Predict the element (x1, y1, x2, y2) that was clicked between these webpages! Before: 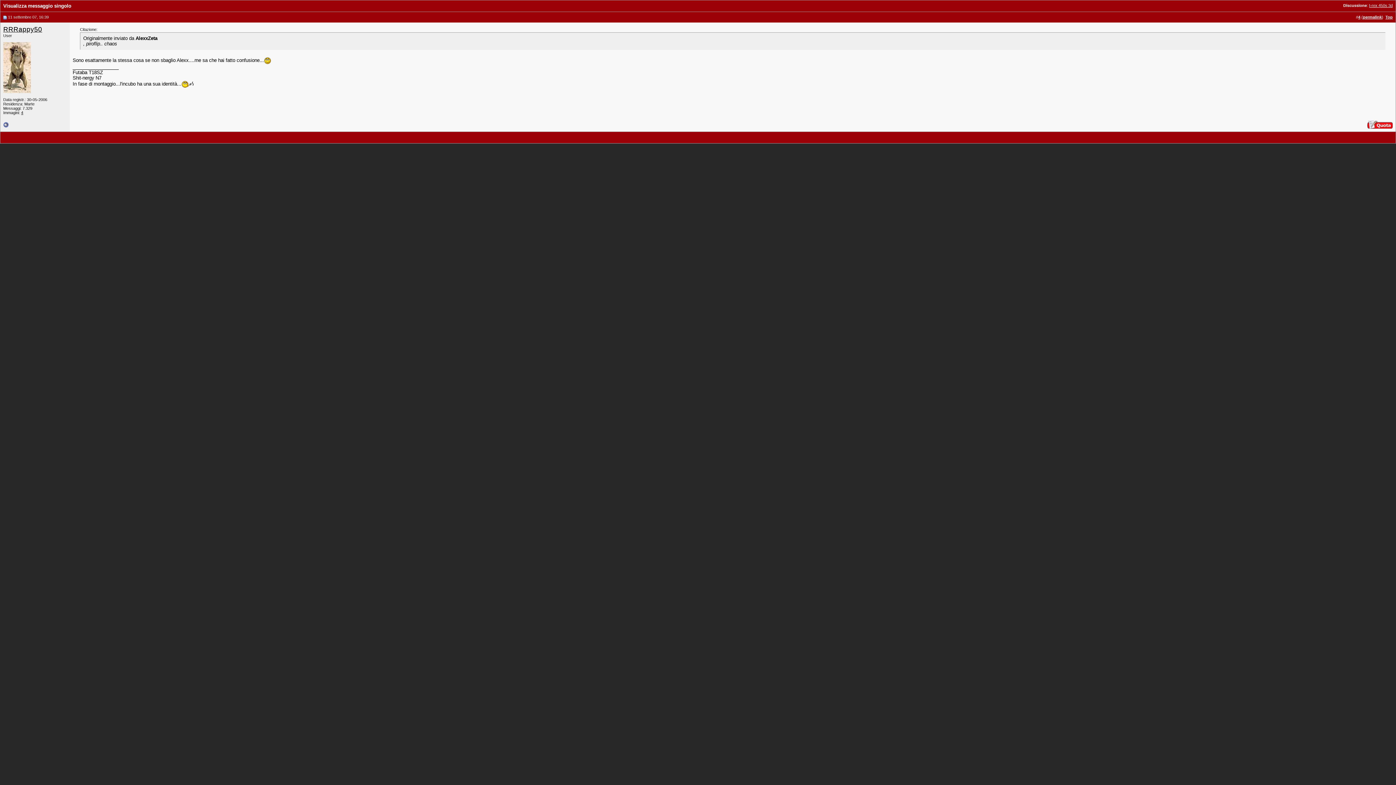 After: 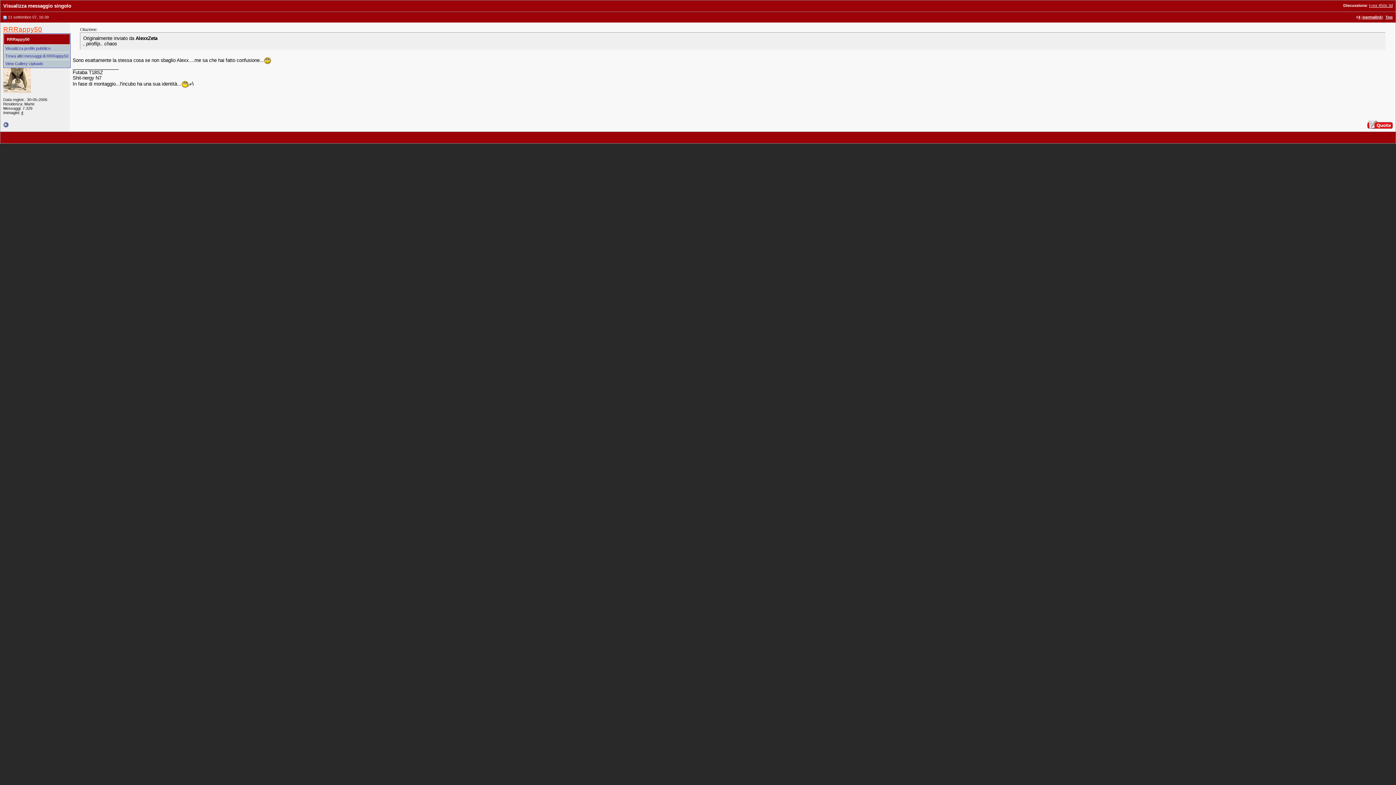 Action: label: RRRappy50 bbox: (3, 25, 42, 33)